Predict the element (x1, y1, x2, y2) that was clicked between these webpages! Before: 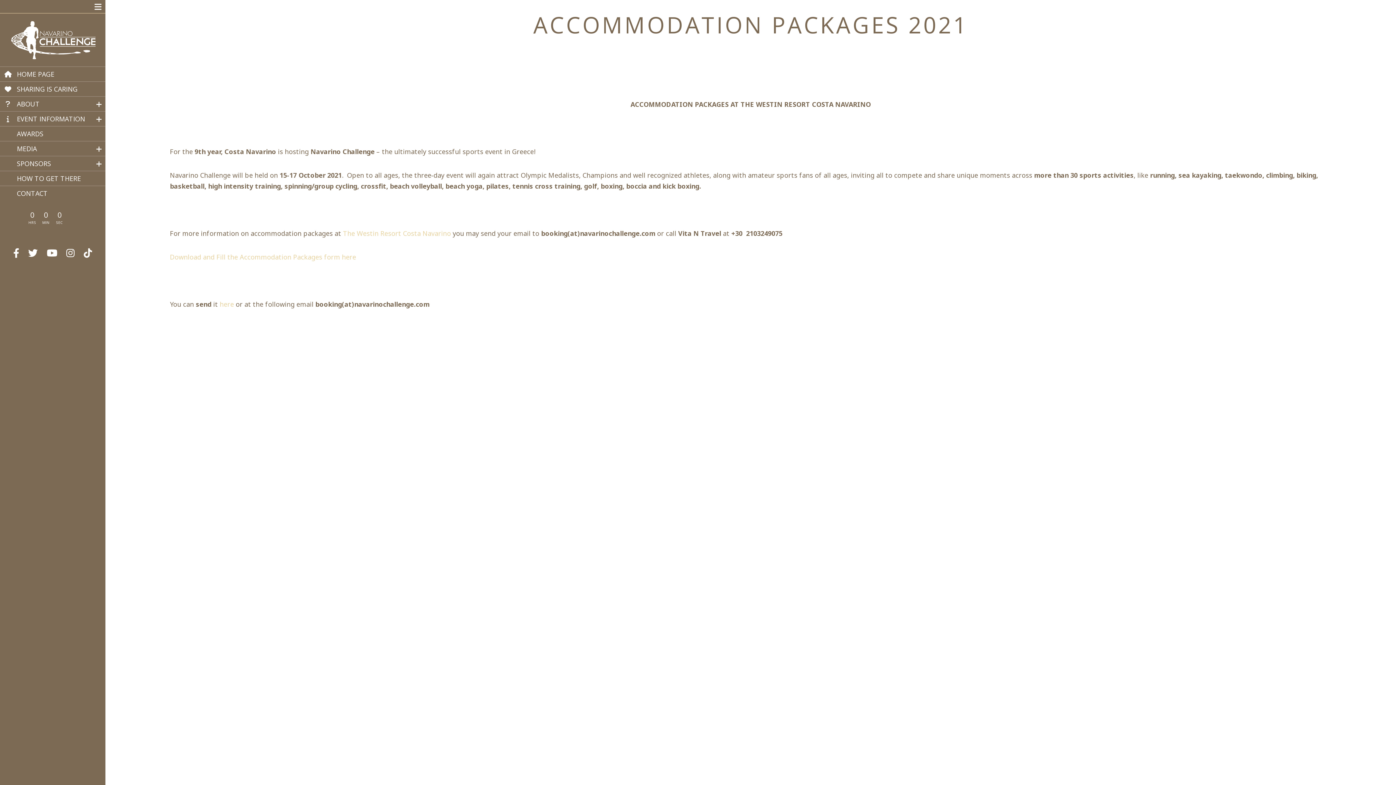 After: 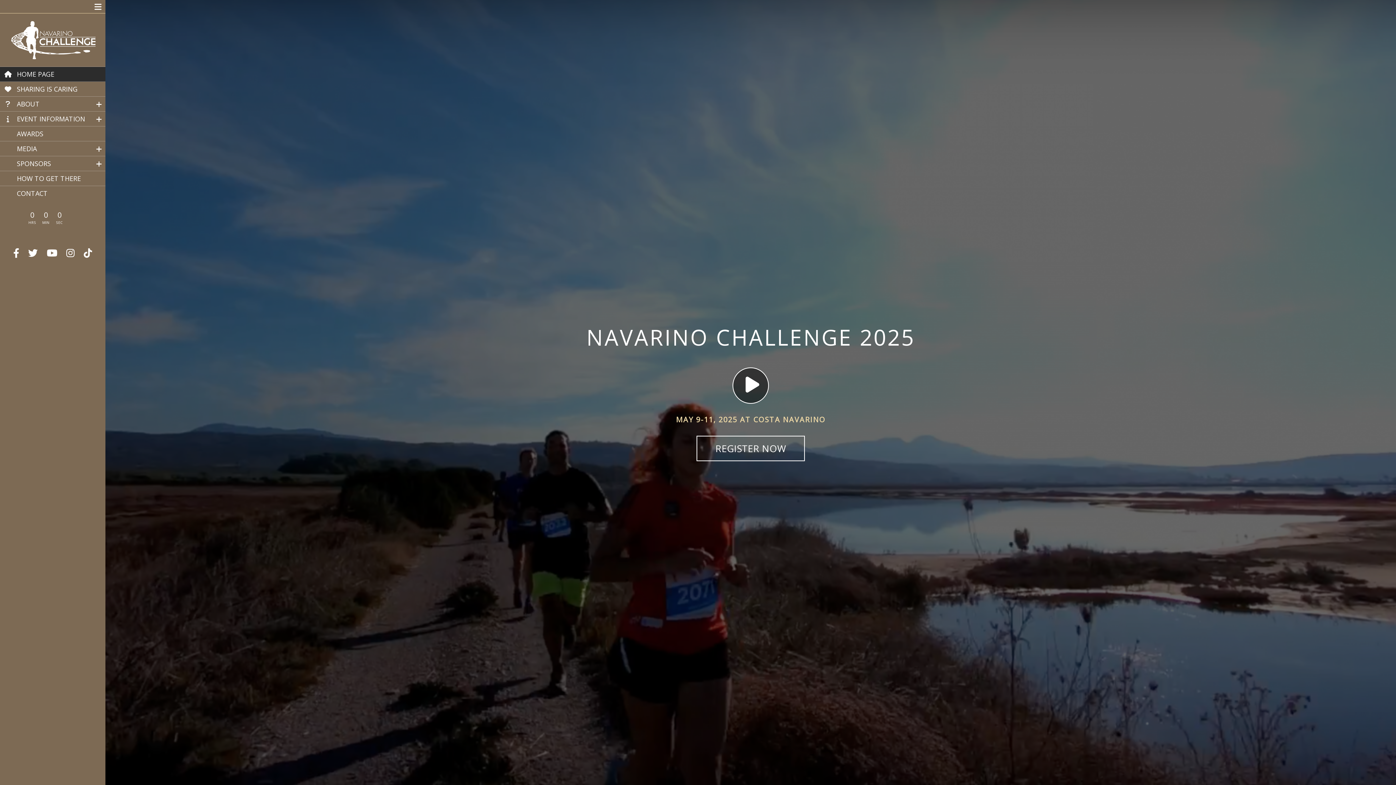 Action: bbox: (0, 66, 105, 81) label: HOME PAGE